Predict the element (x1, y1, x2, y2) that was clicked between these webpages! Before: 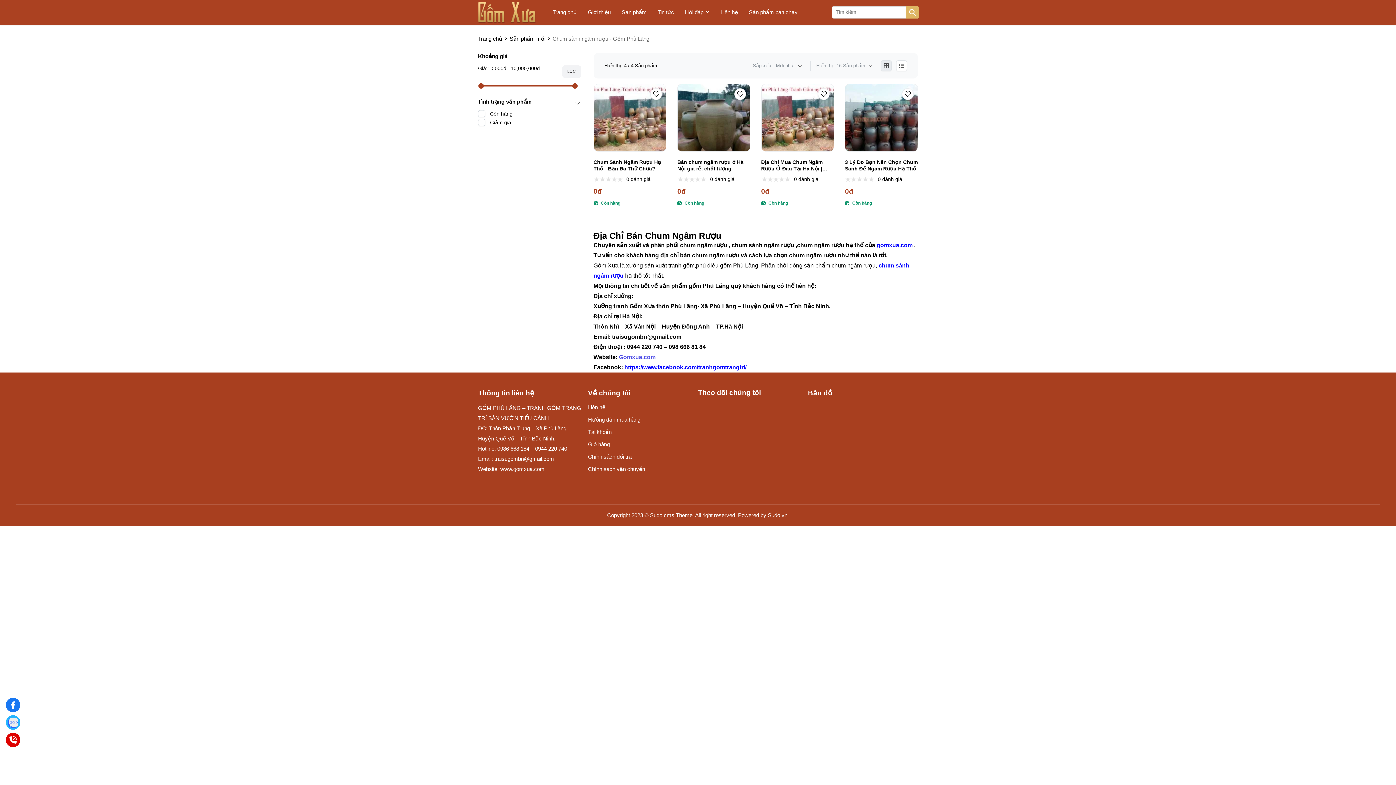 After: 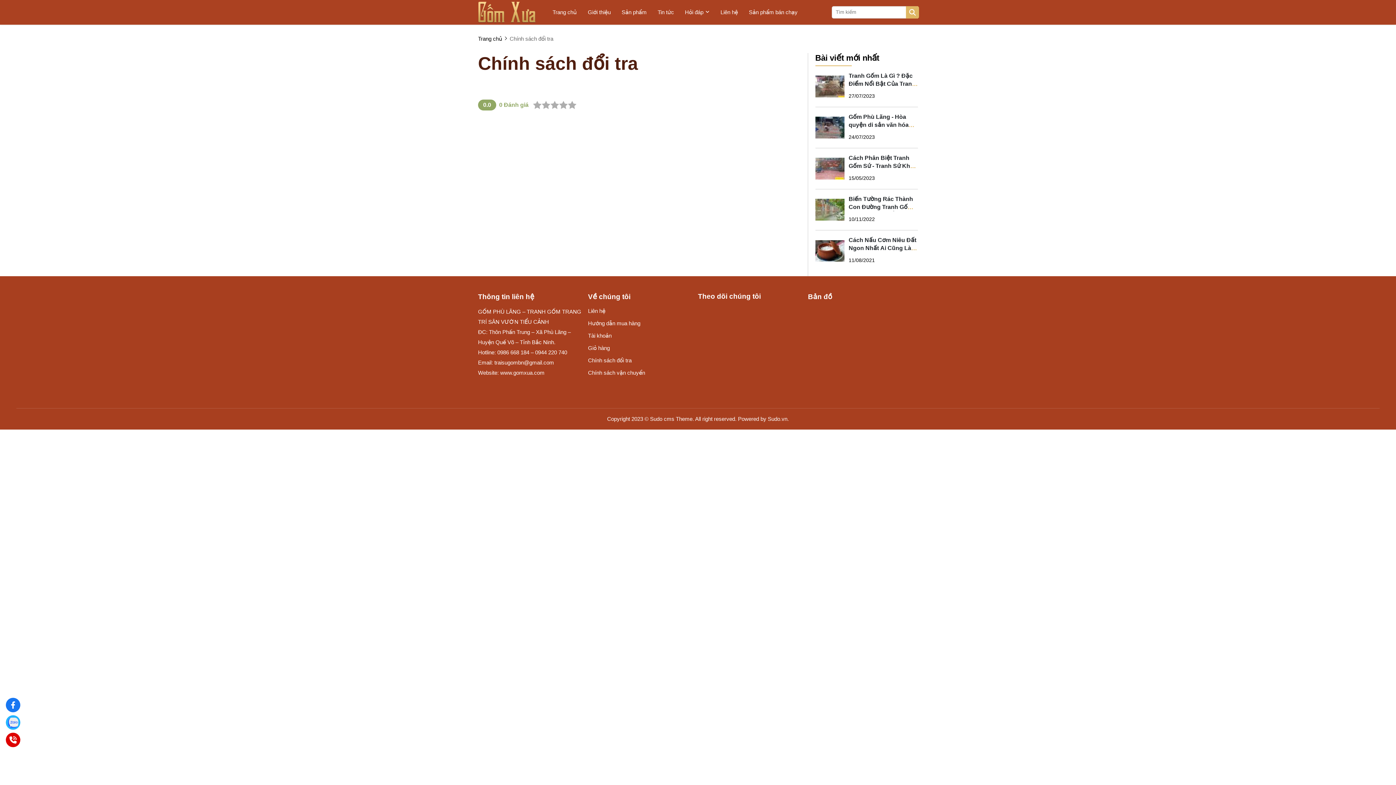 Action: label: Chính sách đổi tra bbox: (588, 452, 631, 461)